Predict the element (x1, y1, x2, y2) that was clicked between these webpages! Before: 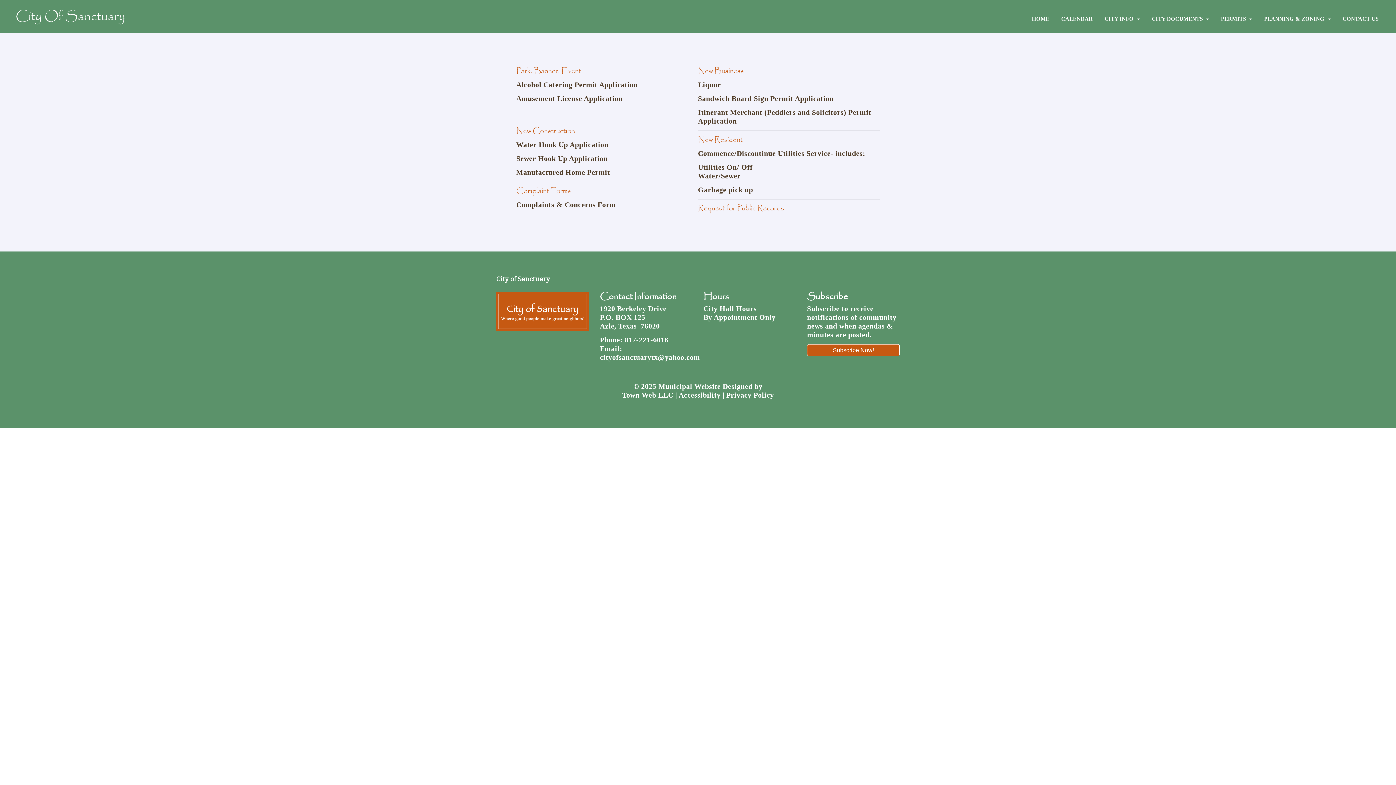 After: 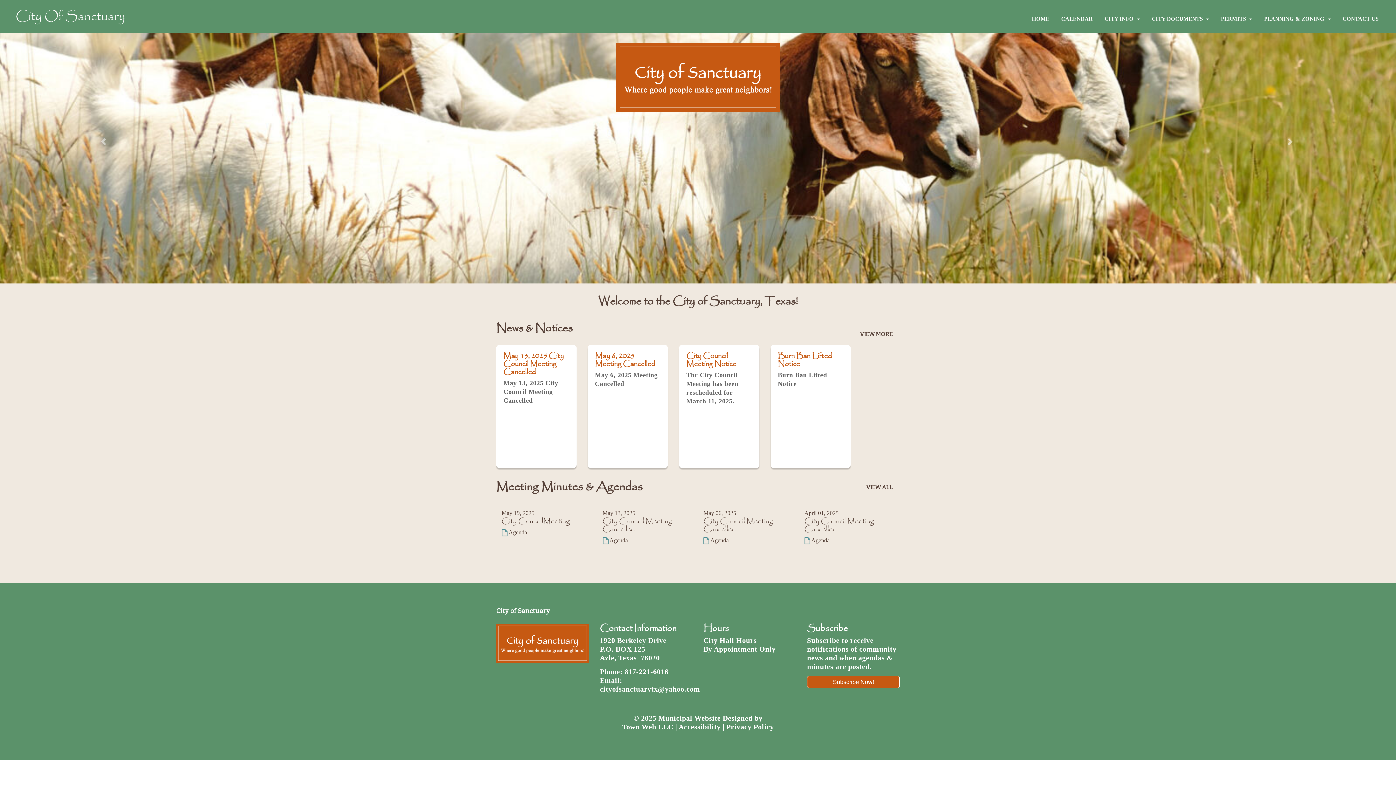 Action: bbox: (496, 273, 550, 284) label: City of Sanctuary